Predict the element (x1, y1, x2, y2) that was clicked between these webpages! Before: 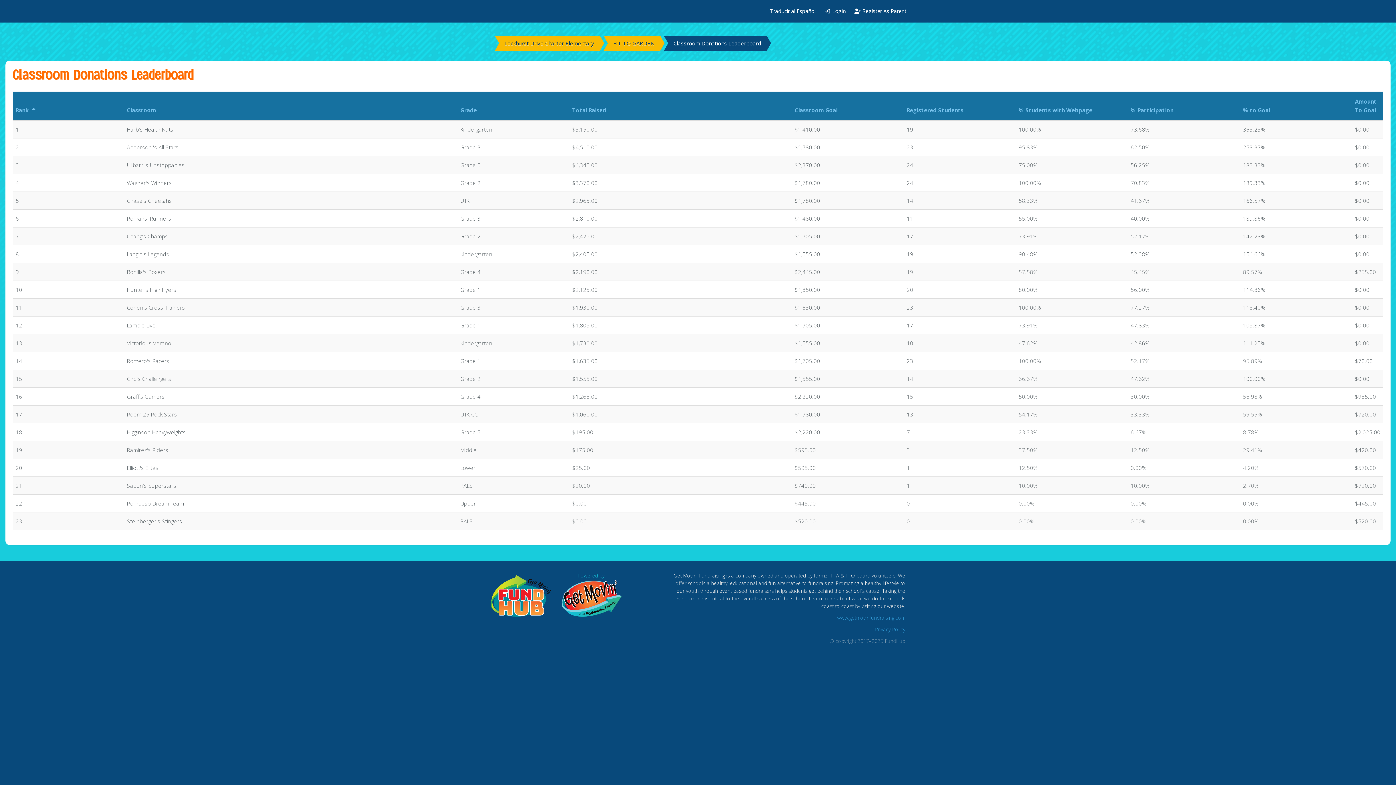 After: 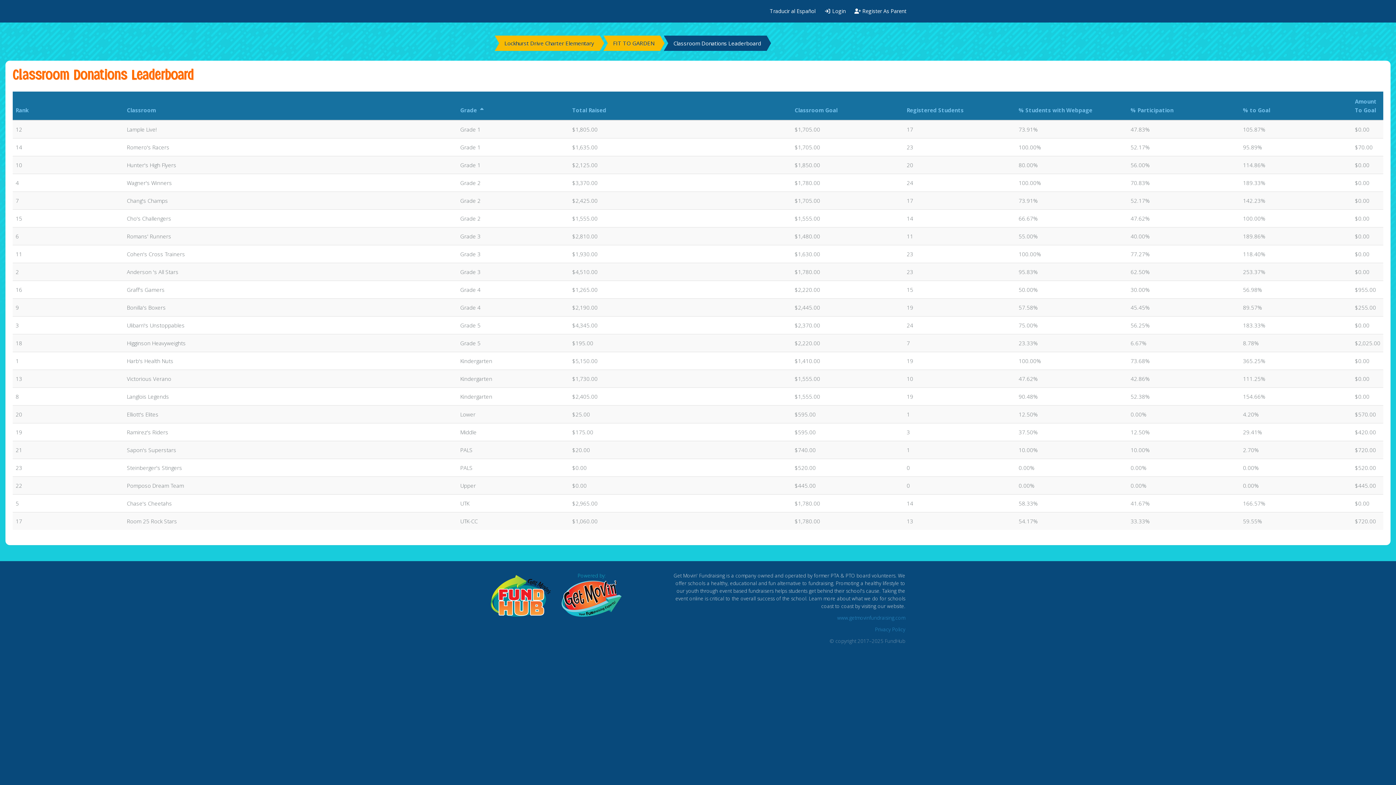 Action: label: Grade bbox: (460, 106, 477, 113)